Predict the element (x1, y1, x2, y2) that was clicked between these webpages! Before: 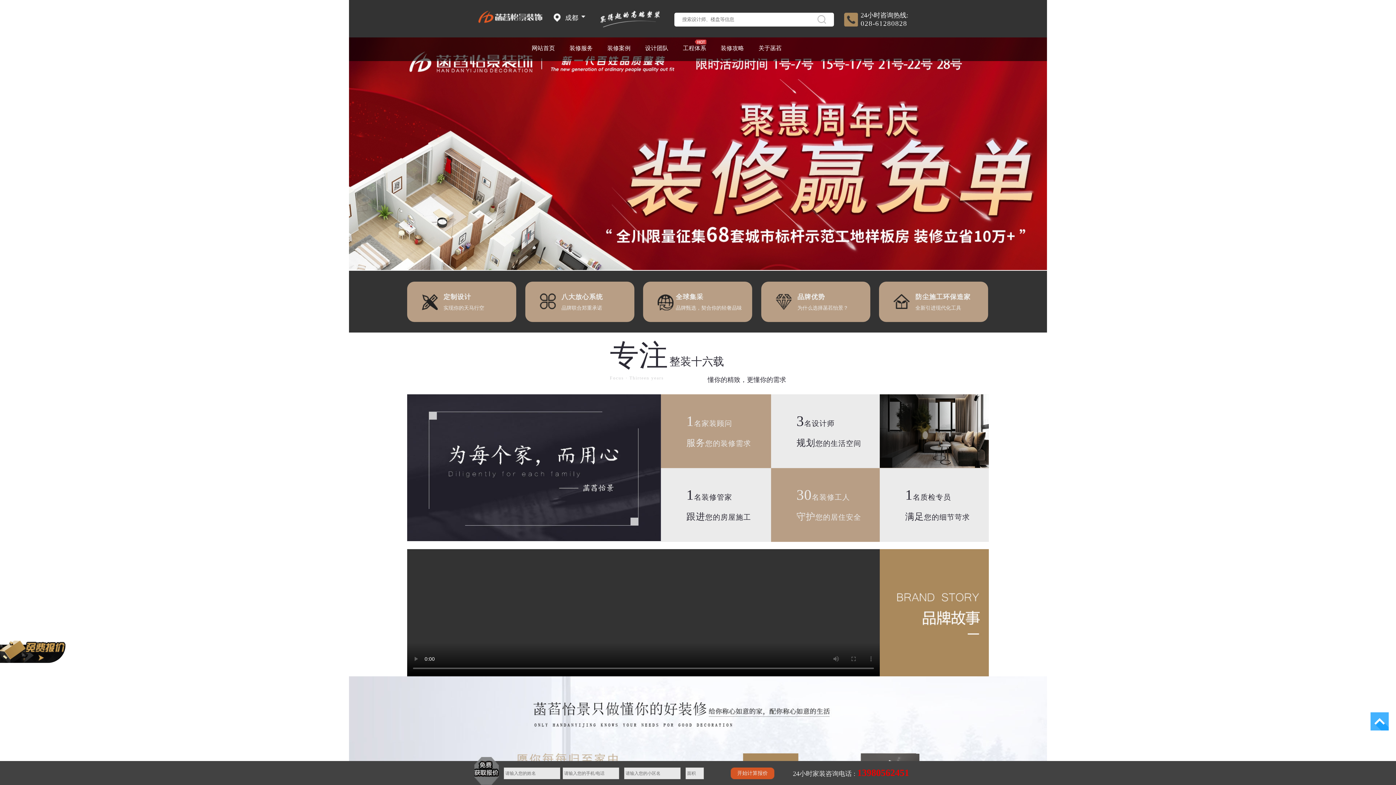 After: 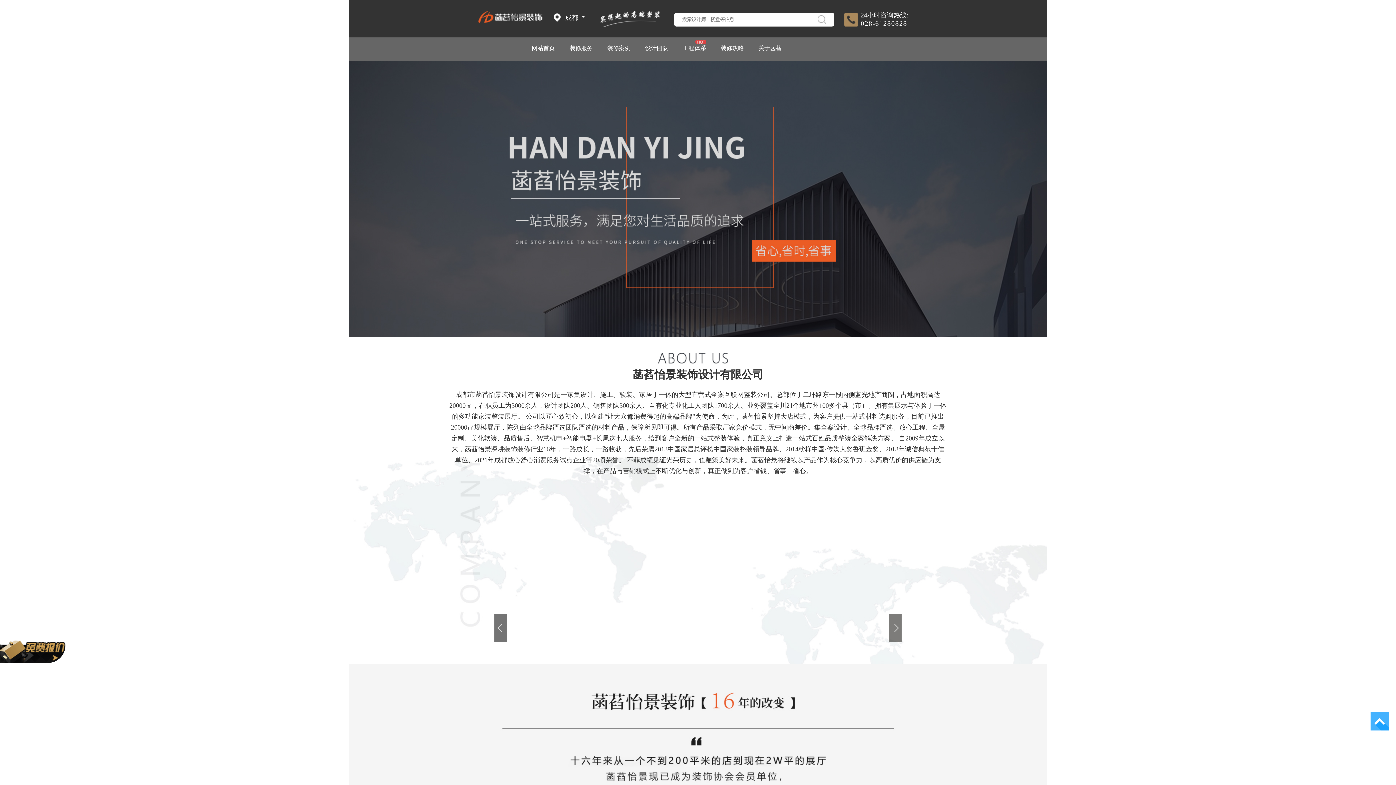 Action: label: 关于菡萏 bbox: (751, 37, 789, 59)